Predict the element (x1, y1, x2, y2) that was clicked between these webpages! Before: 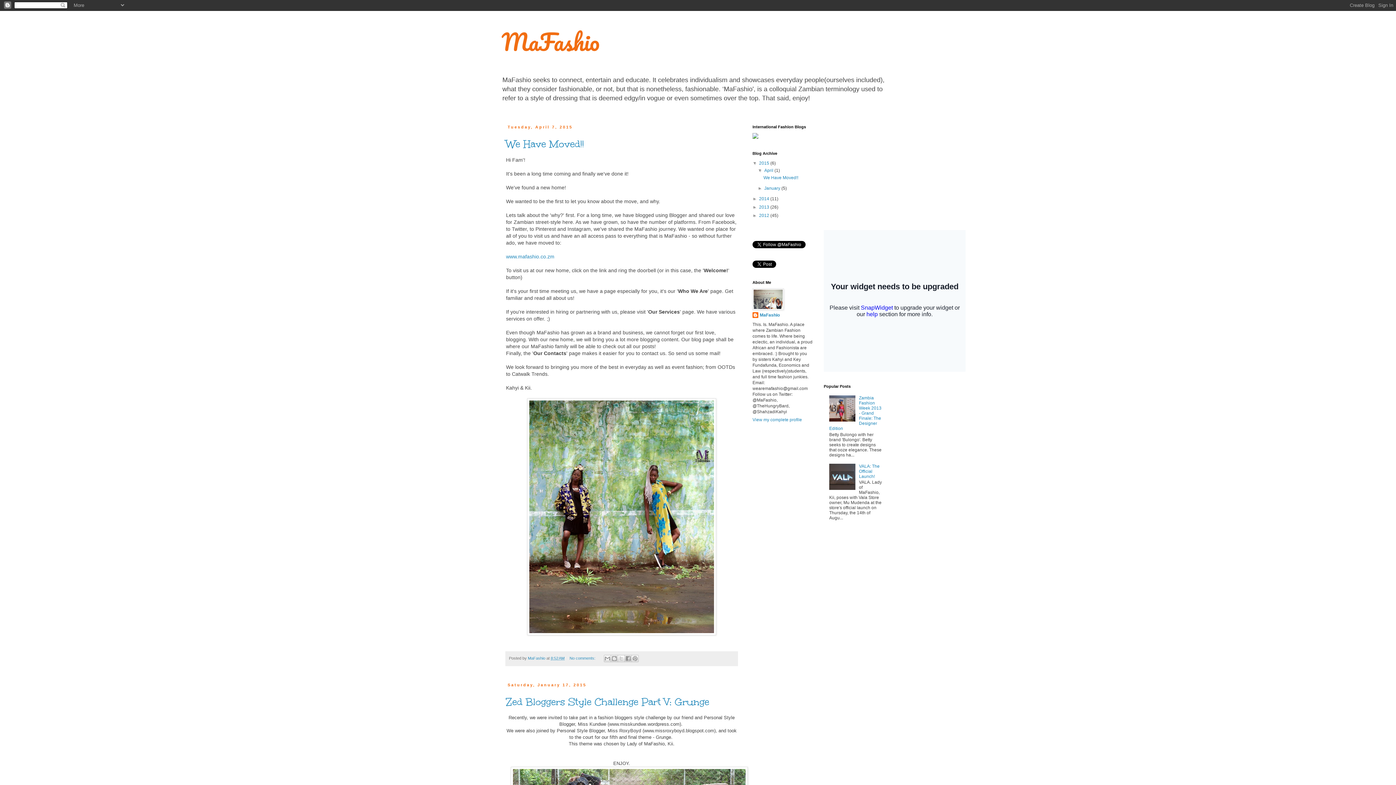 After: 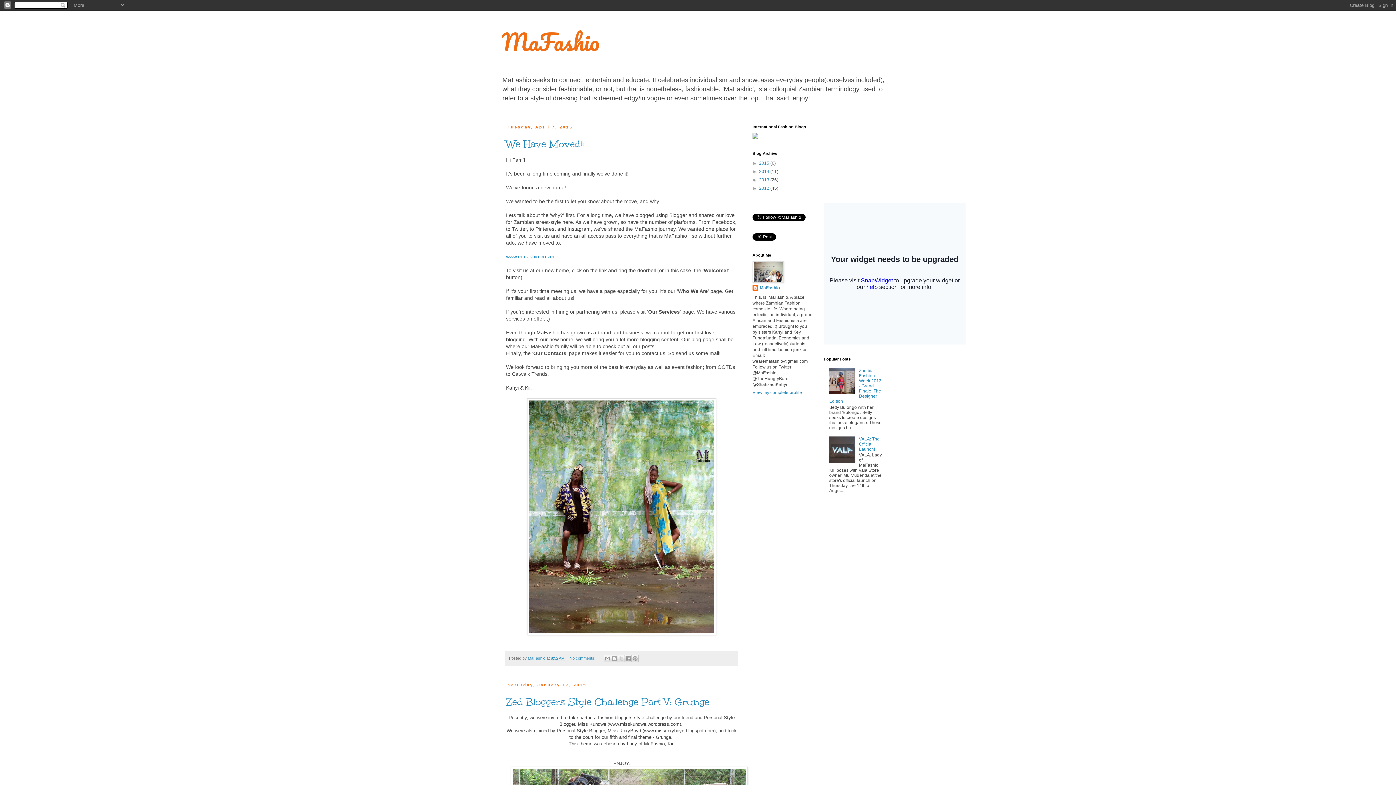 Action: bbox: (752, 160, 759, 165) label: ▼  